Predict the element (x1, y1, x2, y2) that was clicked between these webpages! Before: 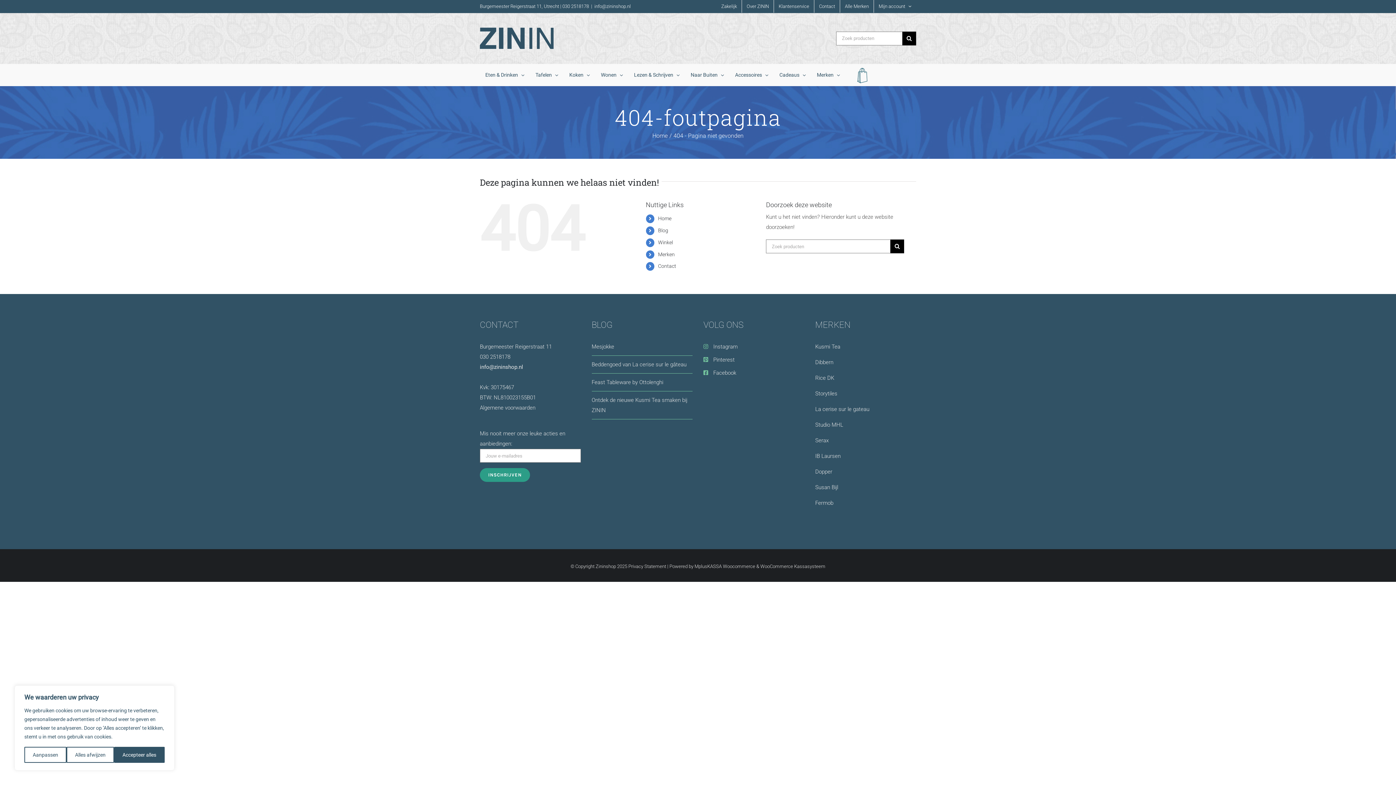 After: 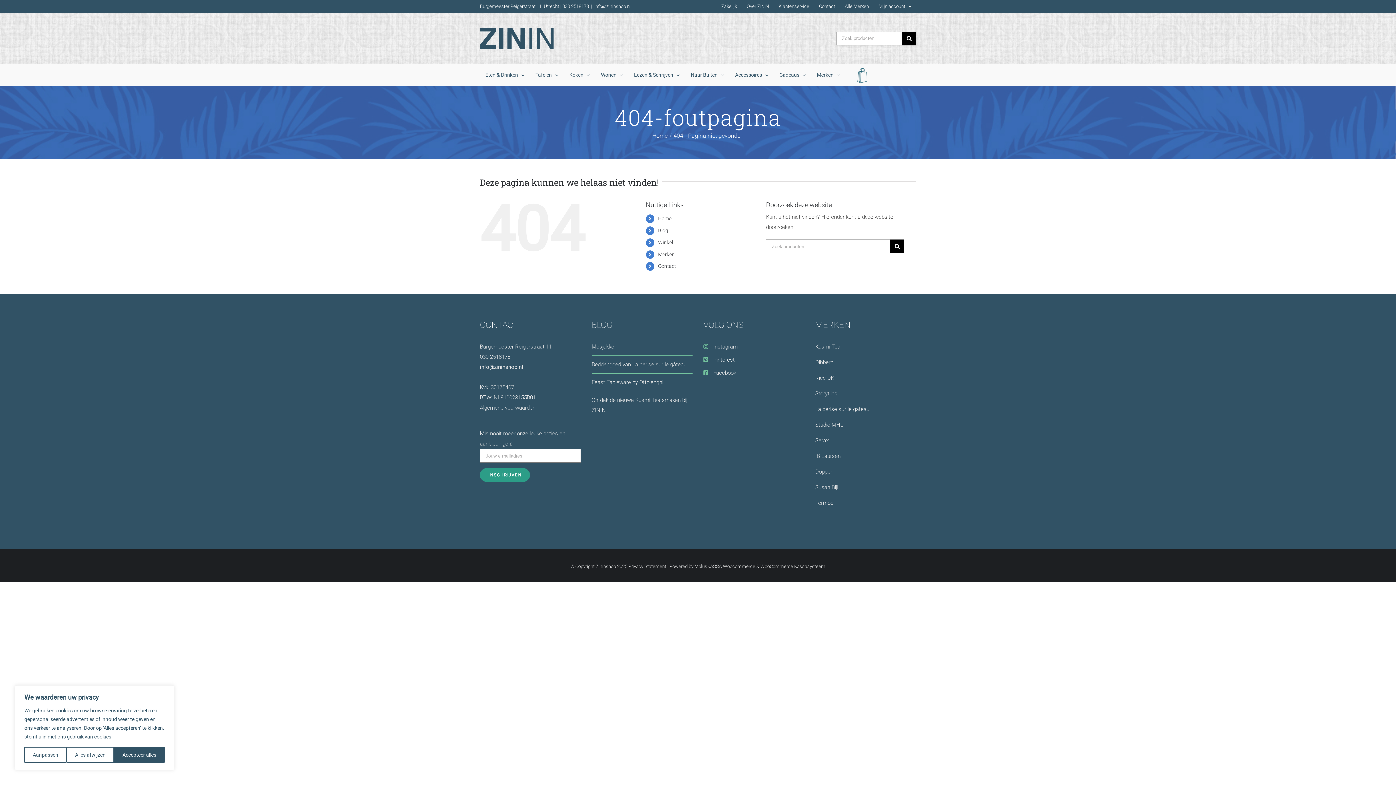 Action: label:  Pinterest bbox: (703, 356, 734, 363)